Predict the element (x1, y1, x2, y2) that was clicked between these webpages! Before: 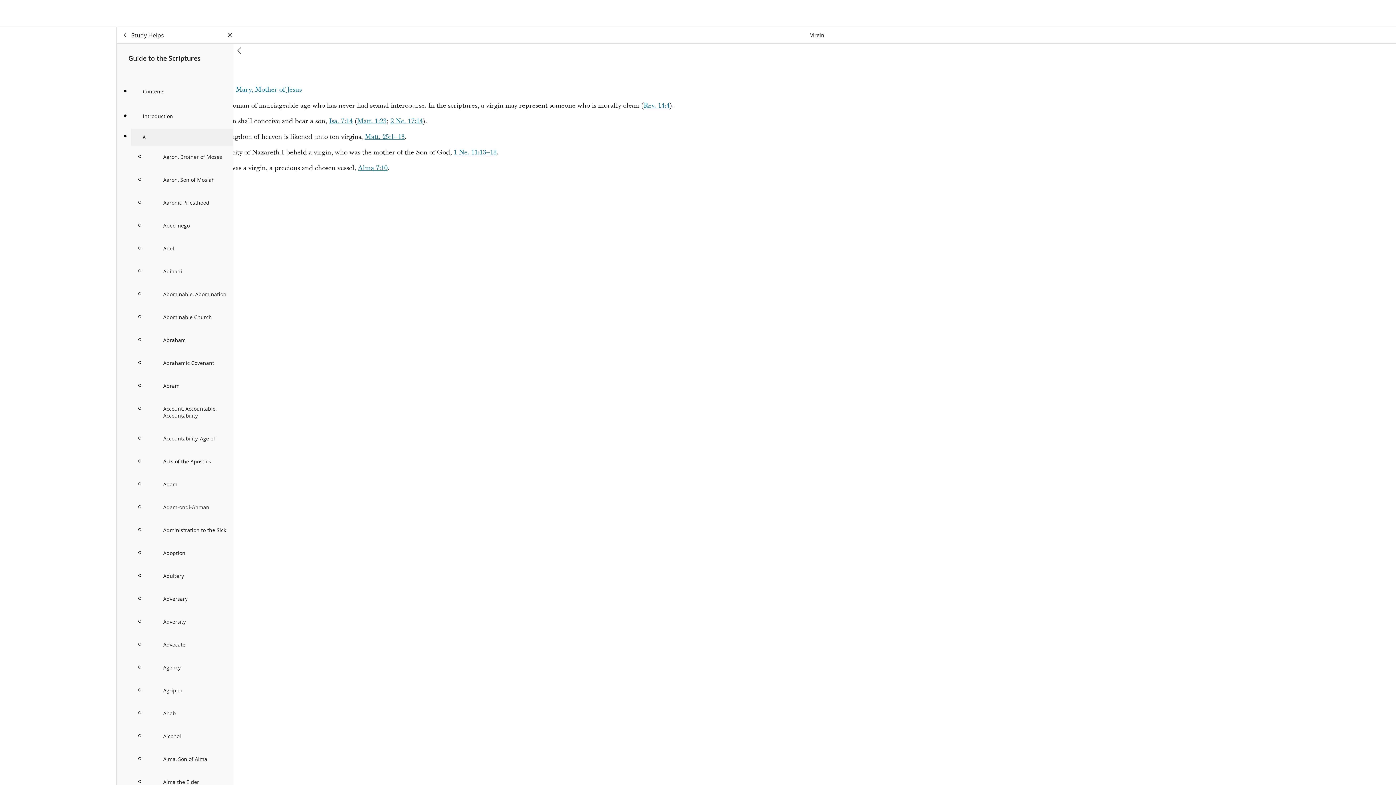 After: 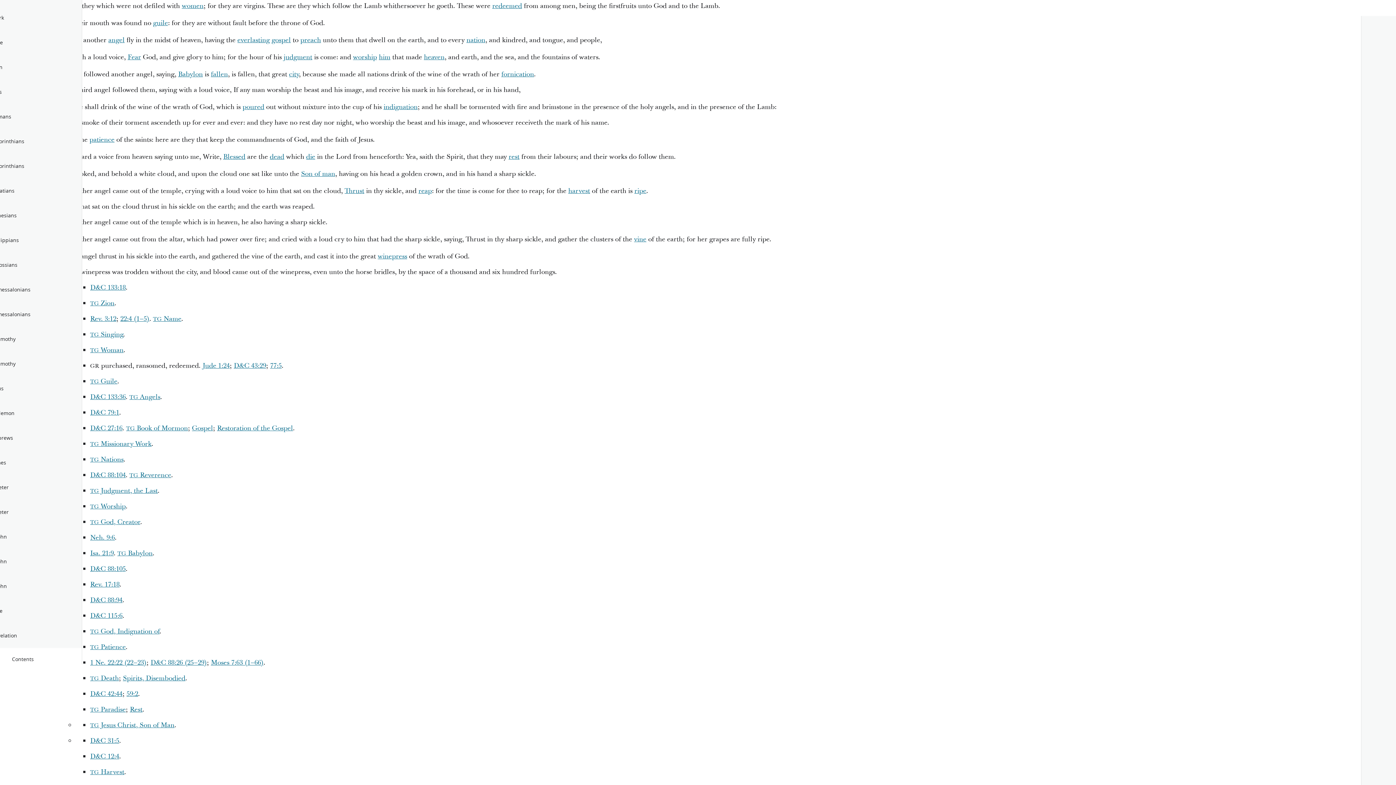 Action: label: Rev. 14:4 bbox: (643, 101, 669, 110)